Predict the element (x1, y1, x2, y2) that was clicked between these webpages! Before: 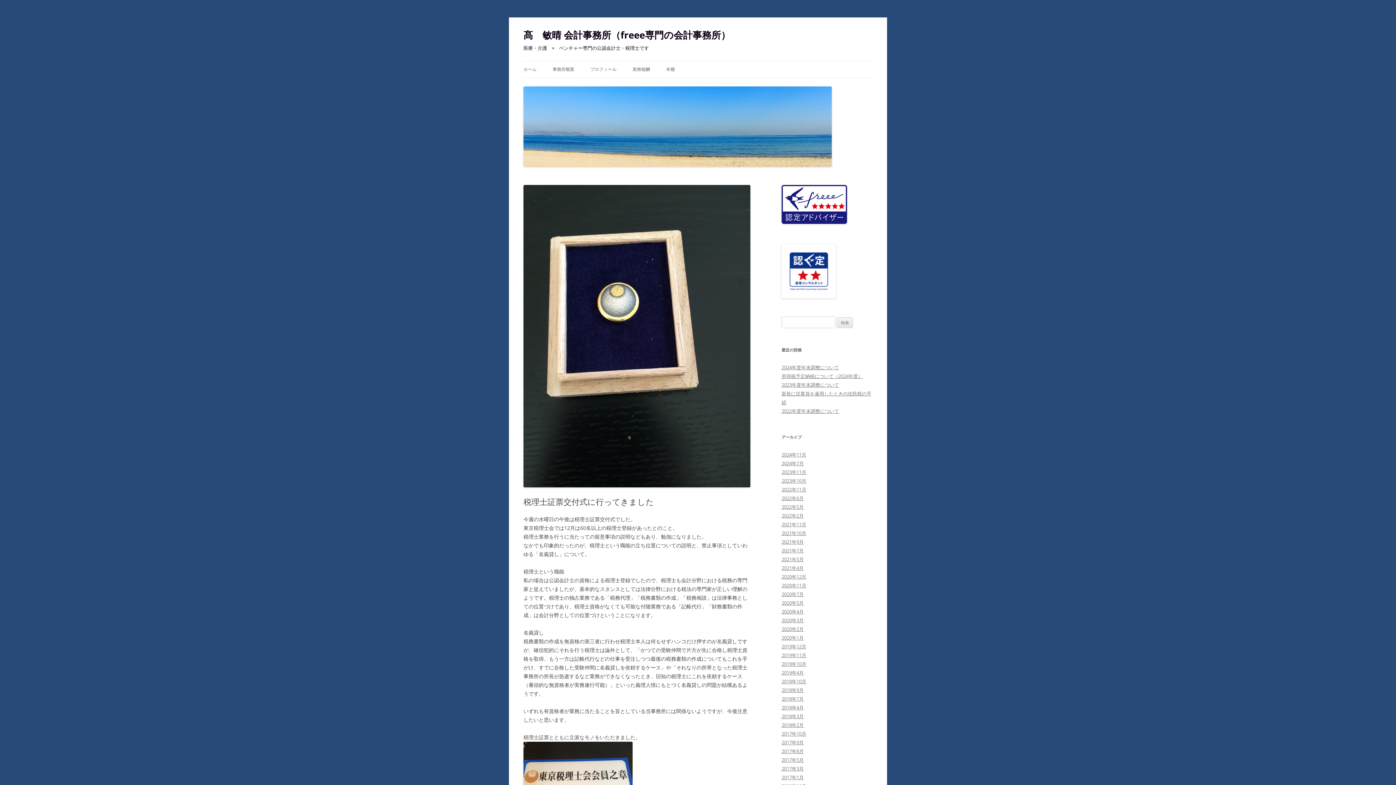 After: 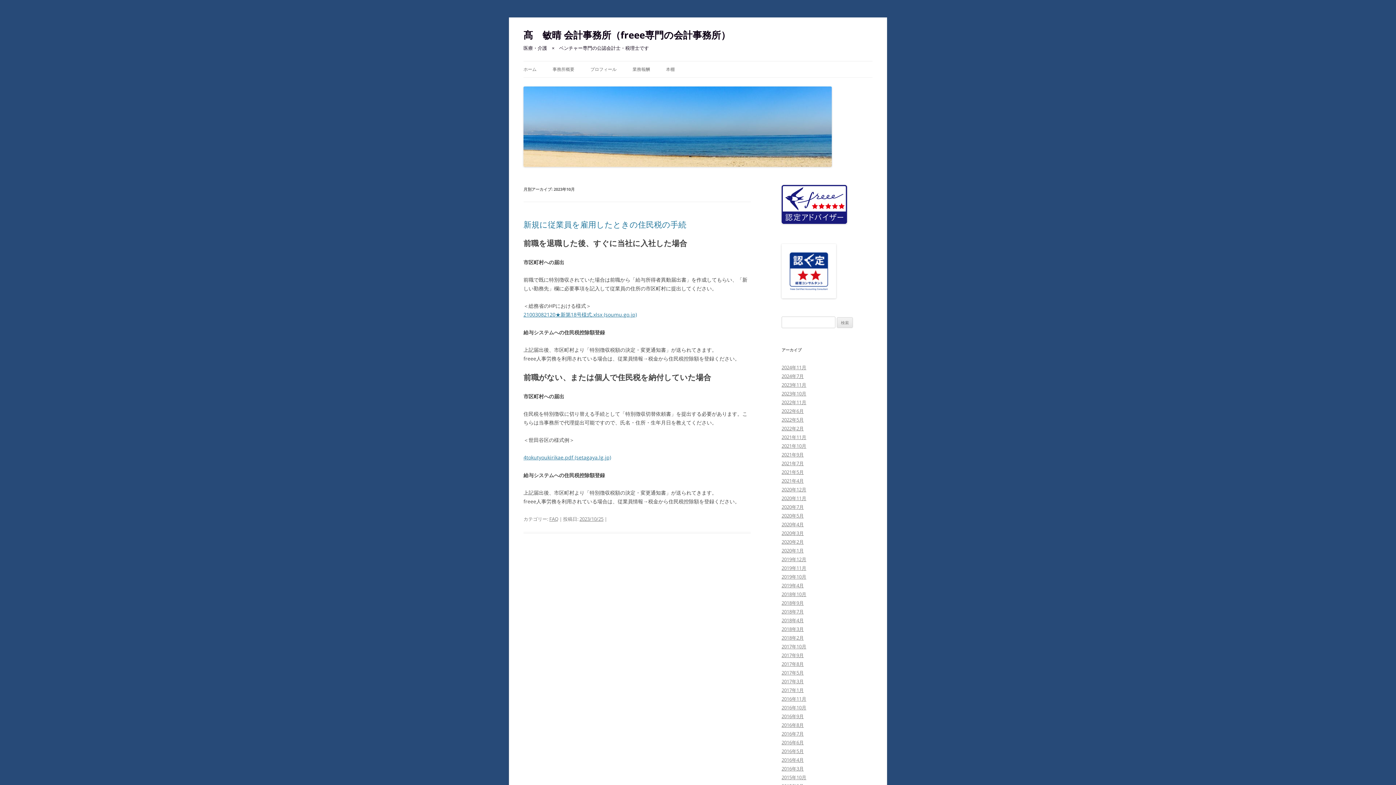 Action: label: 2023年10月 bbox: (781, 477, 806, 484)